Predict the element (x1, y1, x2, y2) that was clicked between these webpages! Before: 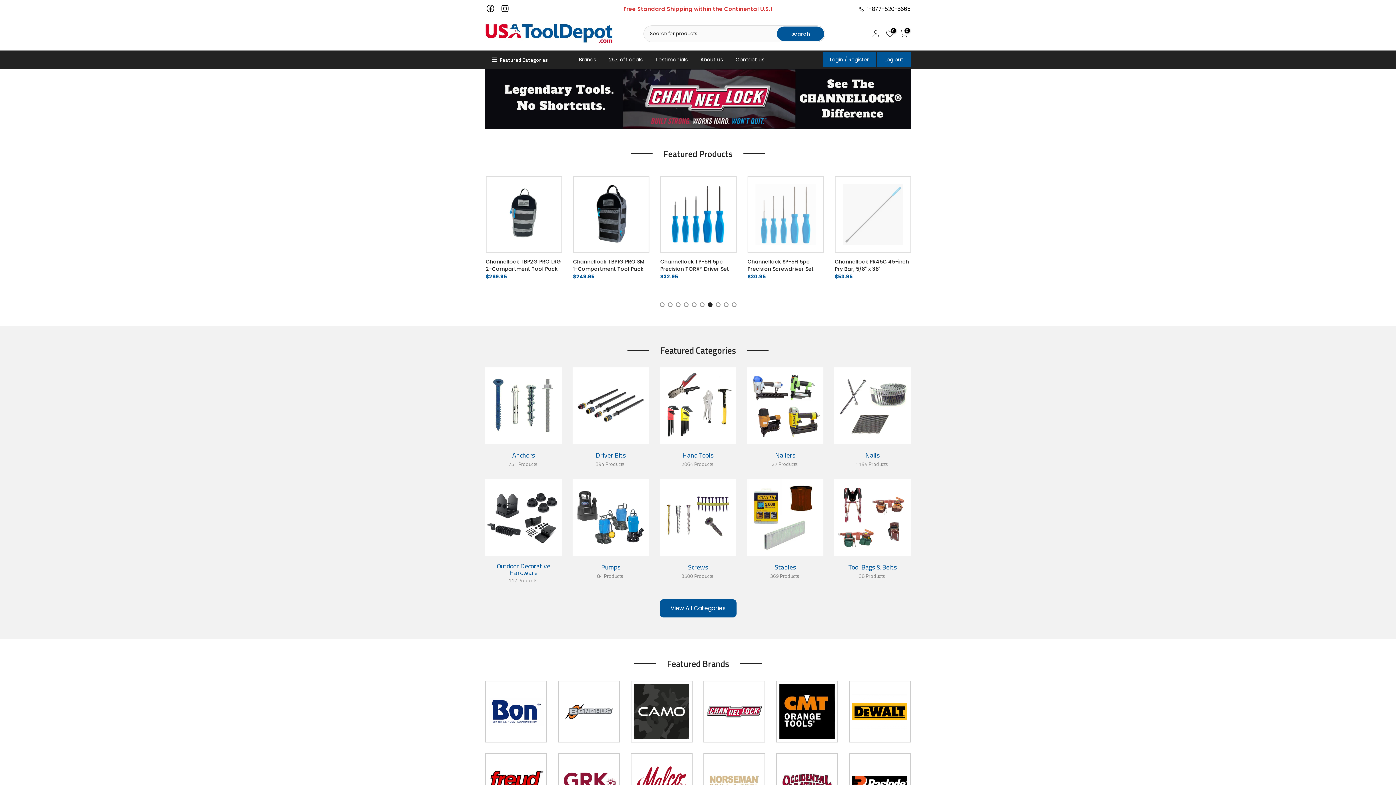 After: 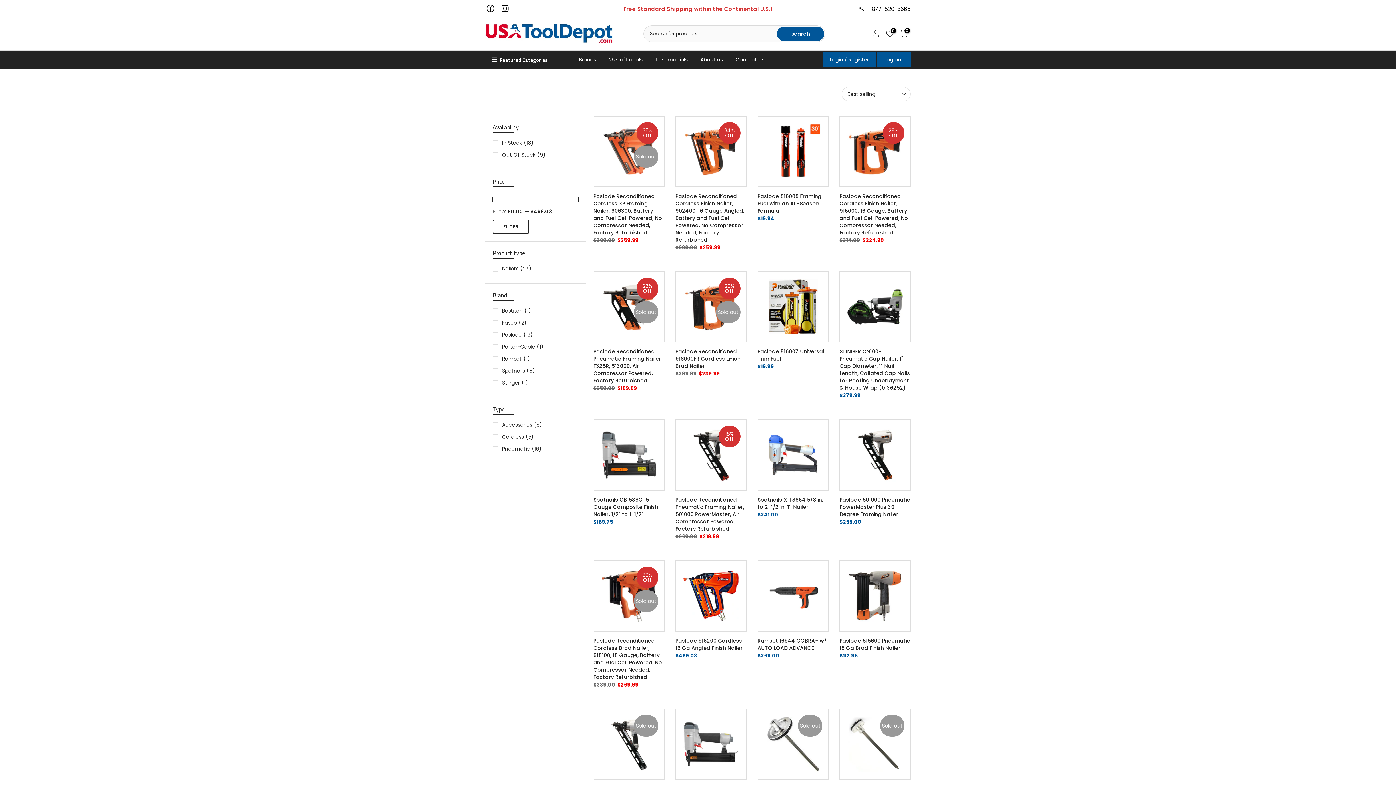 Action: bbox: (747, 451, 823, 460) label: Nailers